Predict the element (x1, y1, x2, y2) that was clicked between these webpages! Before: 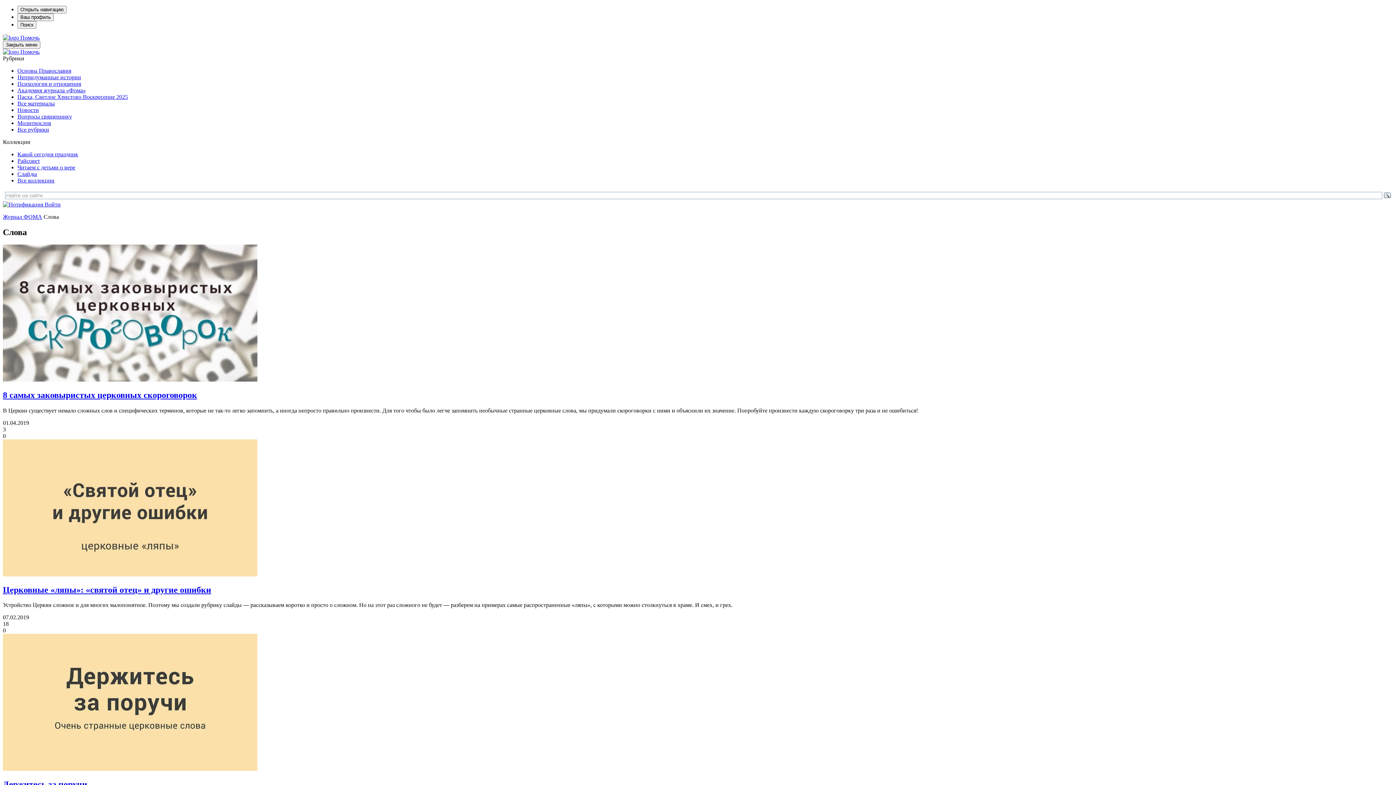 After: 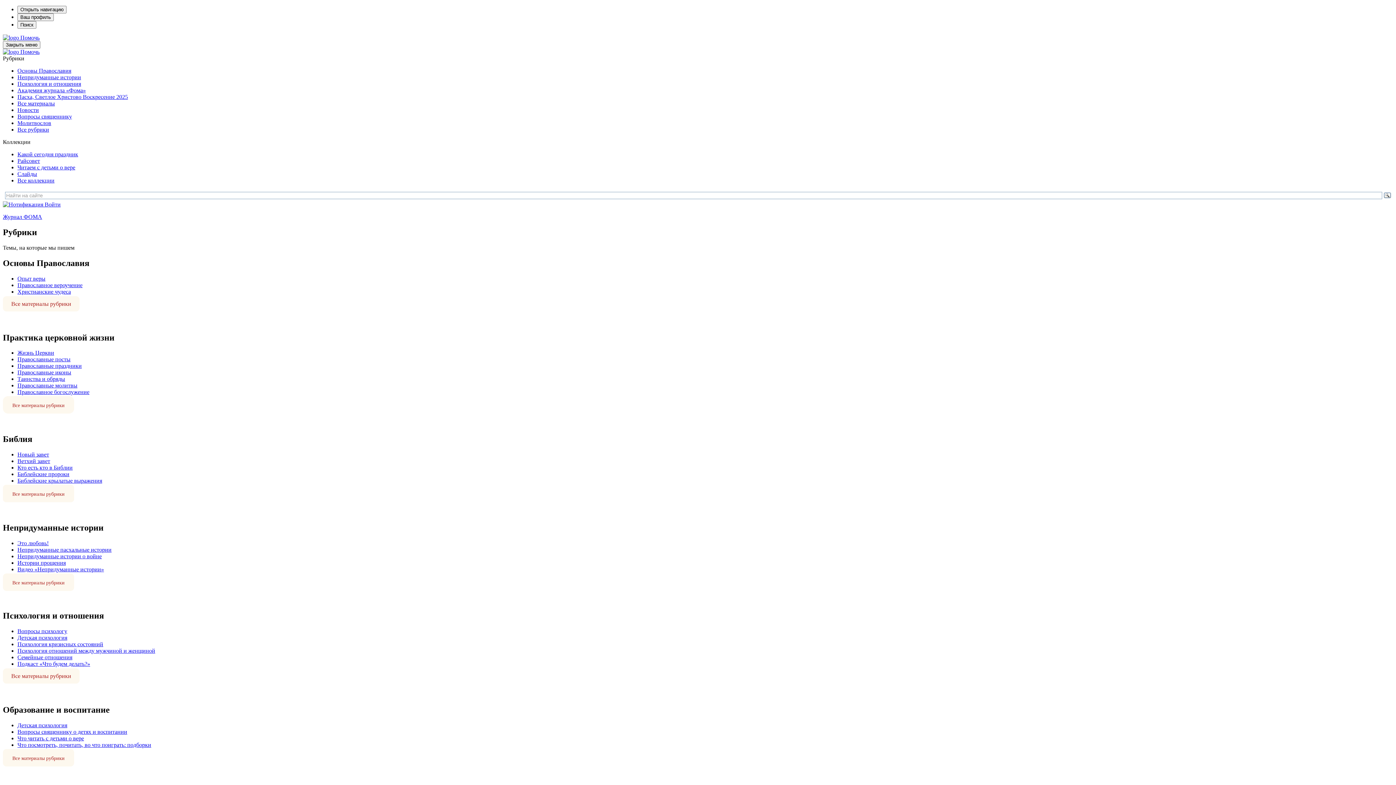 Action: bbox: (17, 126, 49, 132) label: Все рубрики